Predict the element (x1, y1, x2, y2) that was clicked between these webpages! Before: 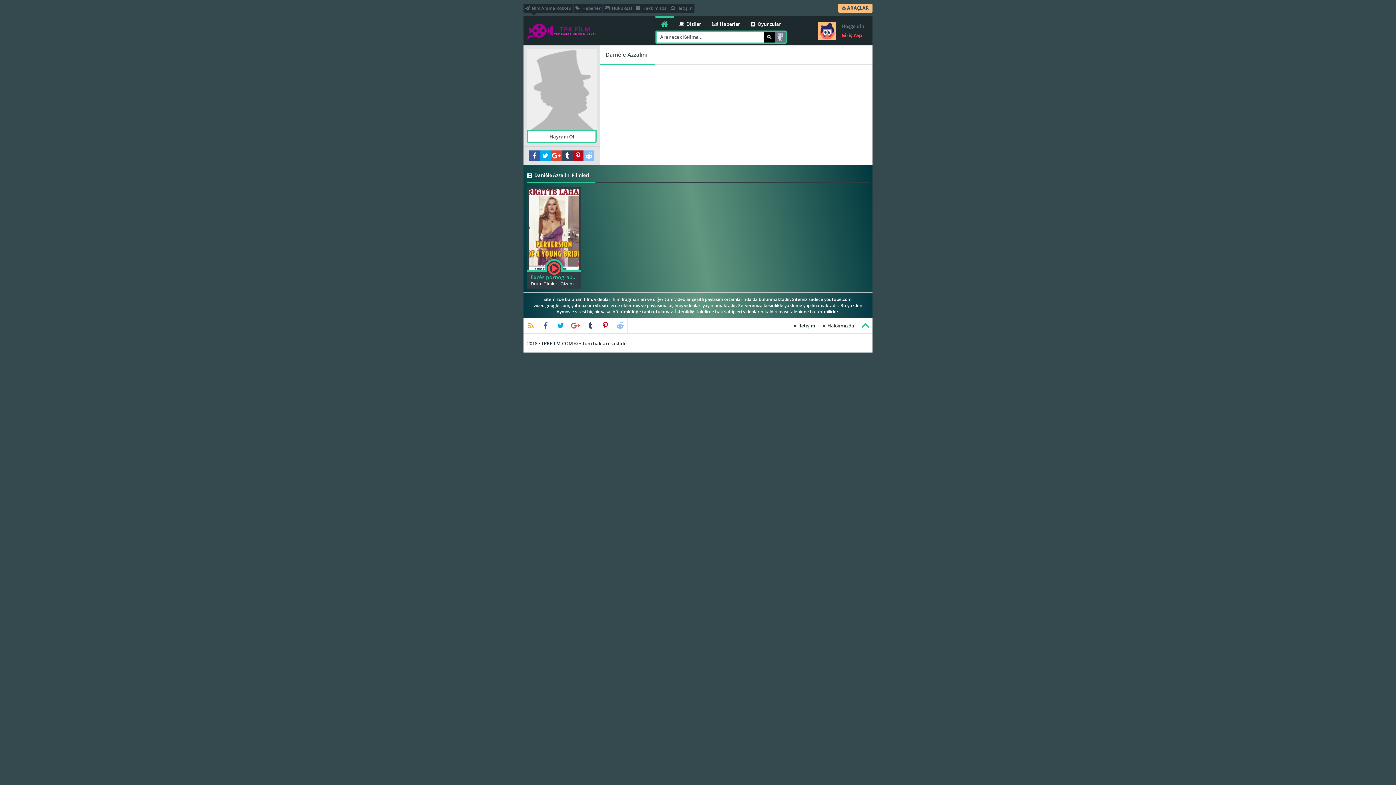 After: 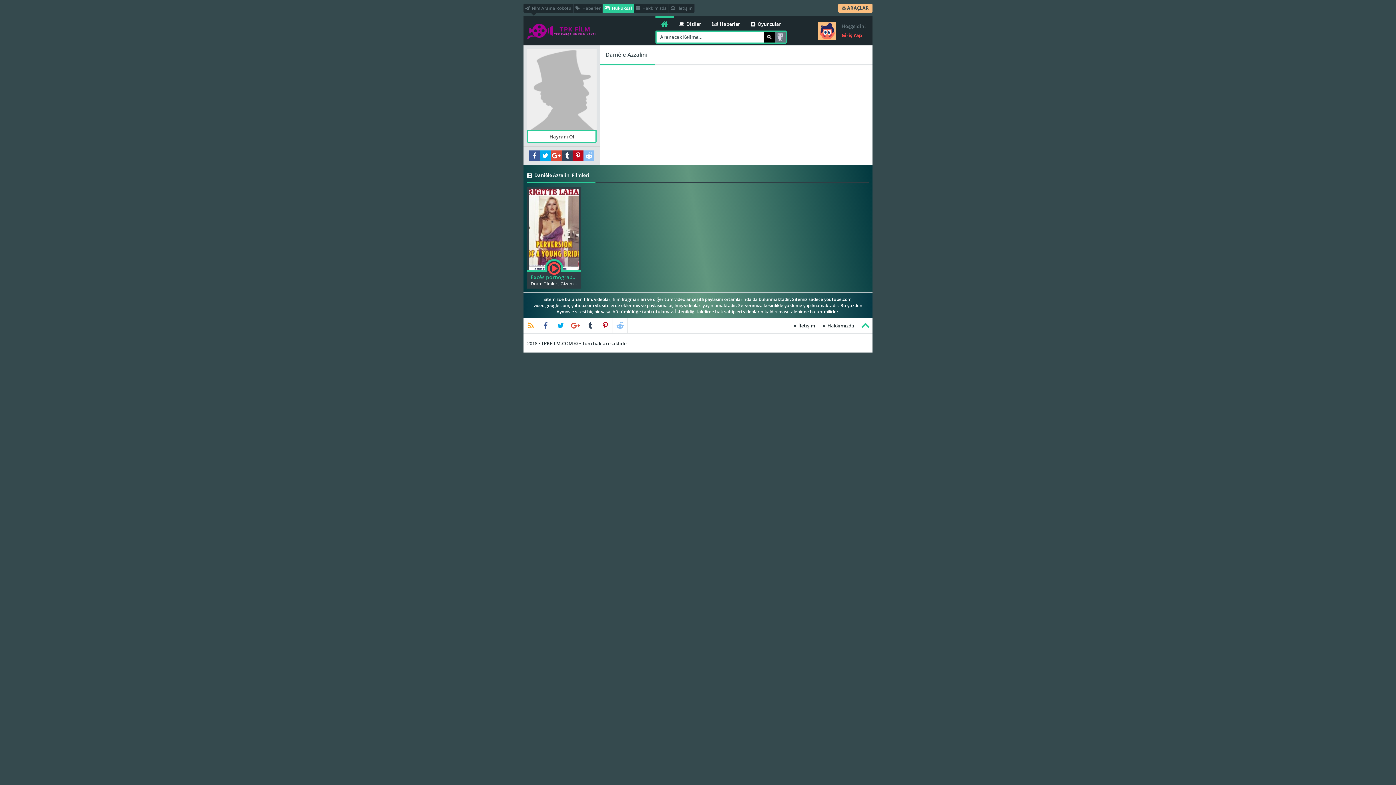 Action: label:   Hukuksal bbox: (602, 3, 634, 12)